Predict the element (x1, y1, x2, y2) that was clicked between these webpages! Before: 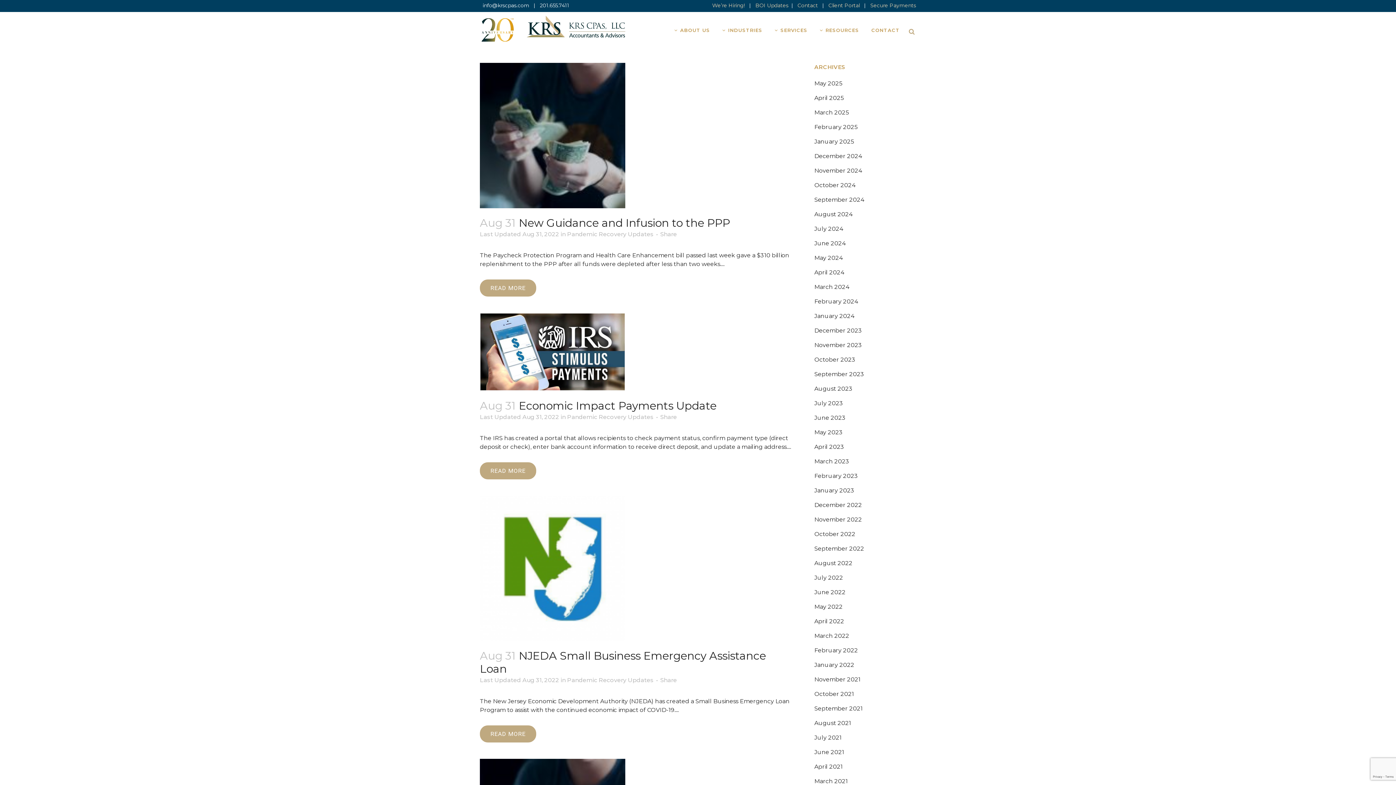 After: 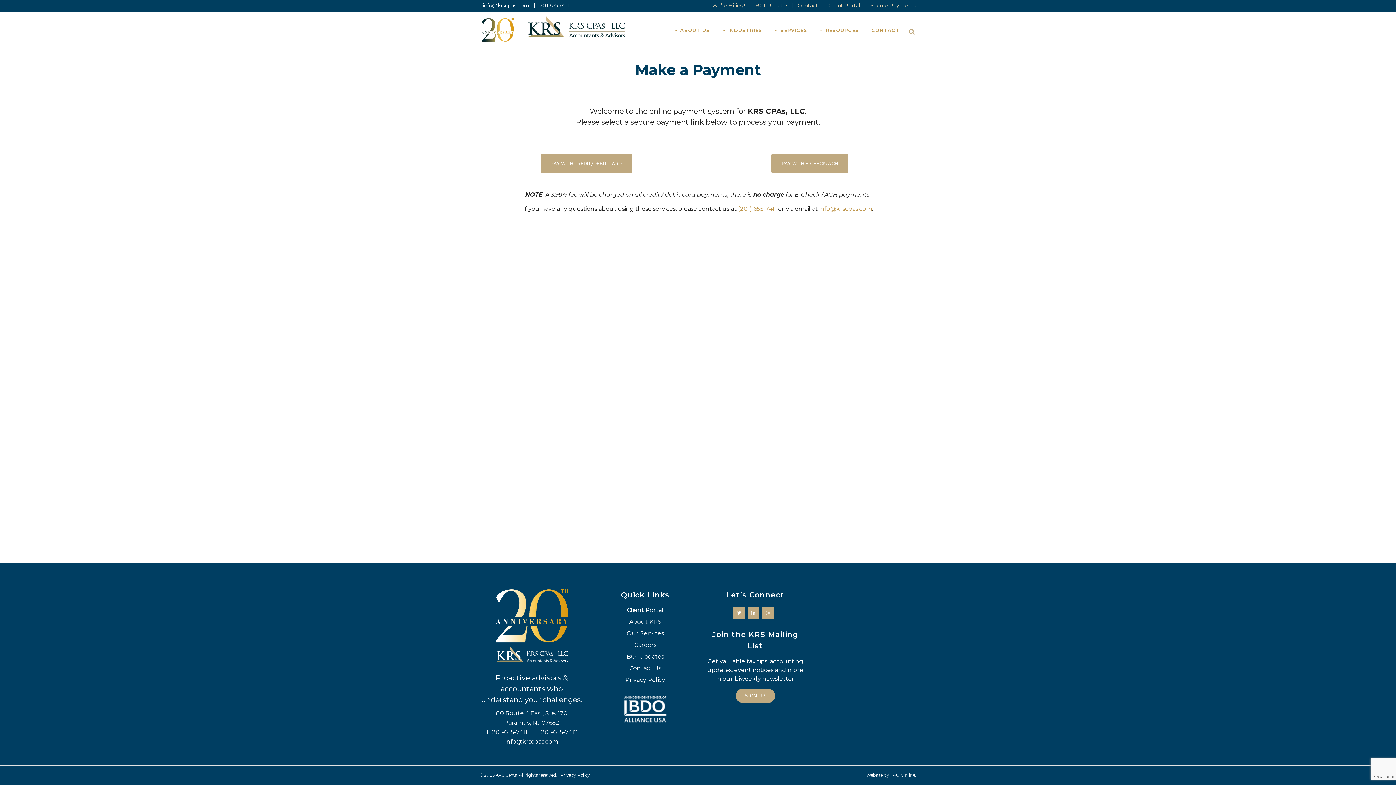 Action: label: Secure Payments bbox: (870, 2, 916, 8)